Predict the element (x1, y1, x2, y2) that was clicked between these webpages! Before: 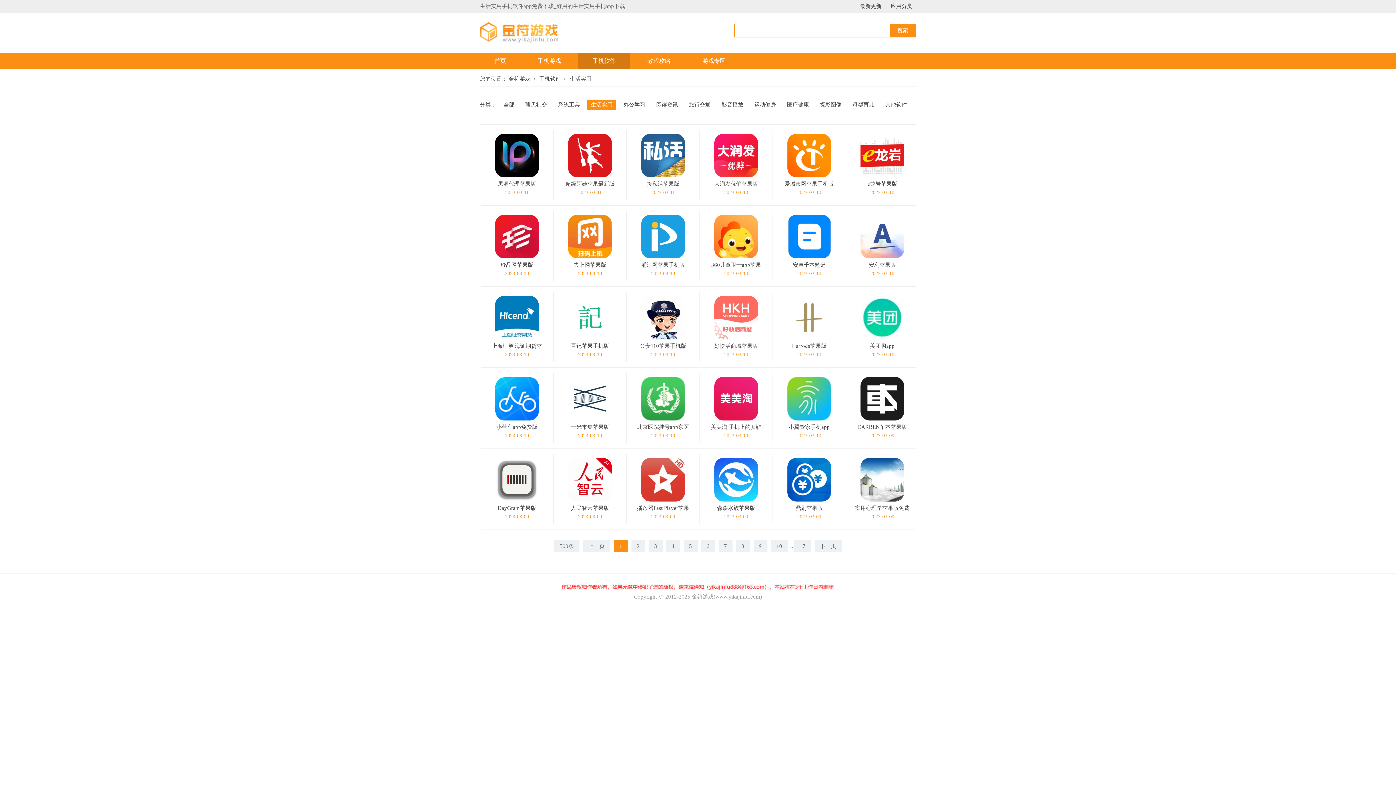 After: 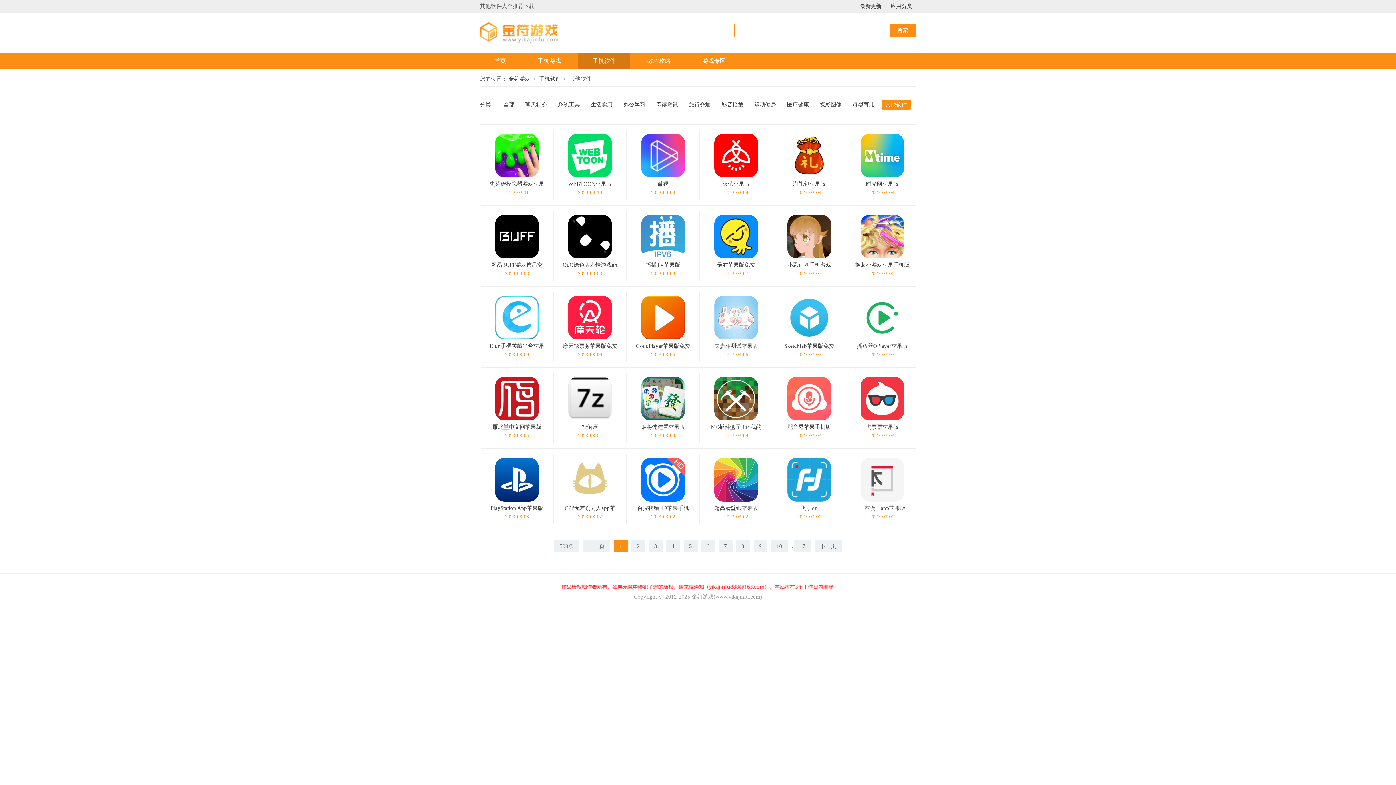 Action: label: 其他软件 bbox: (881, 99, 910, 109)